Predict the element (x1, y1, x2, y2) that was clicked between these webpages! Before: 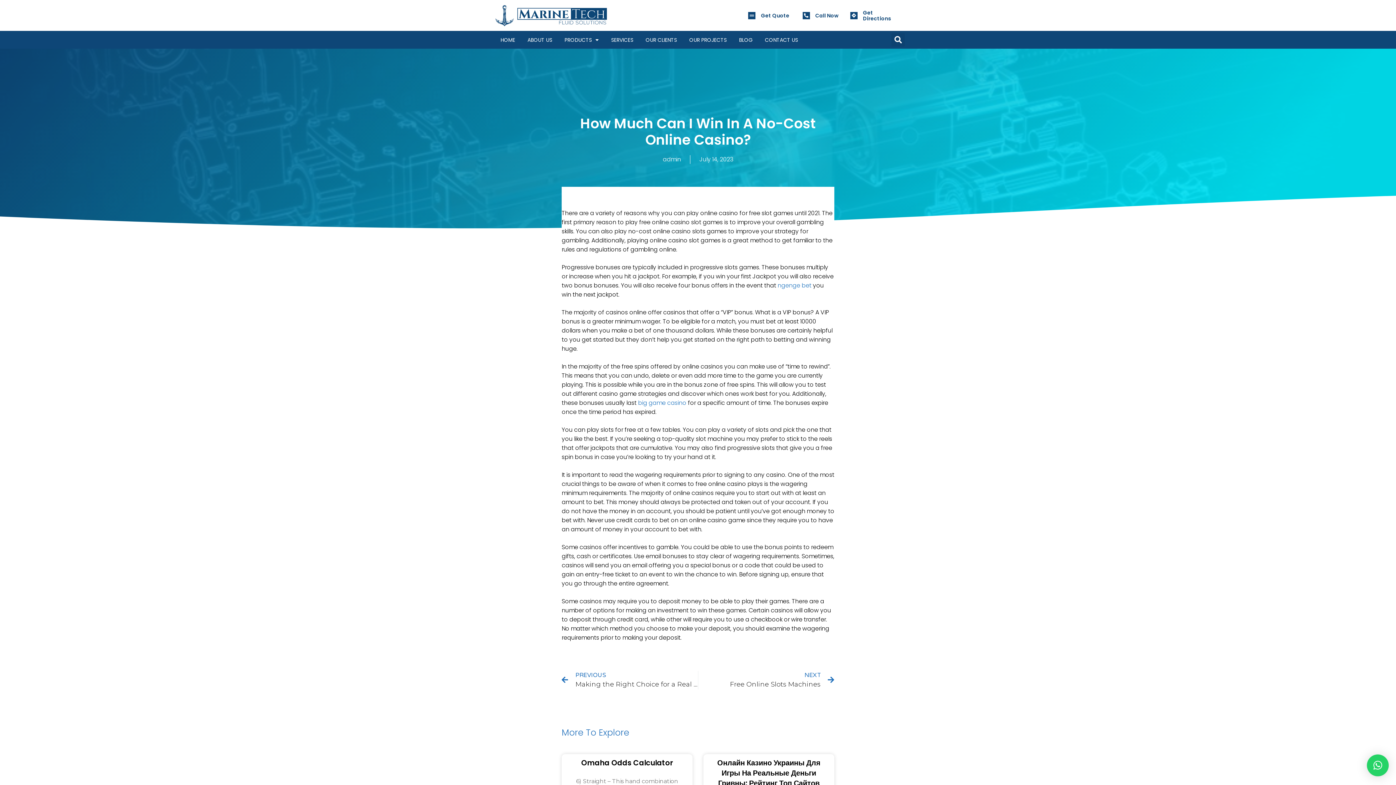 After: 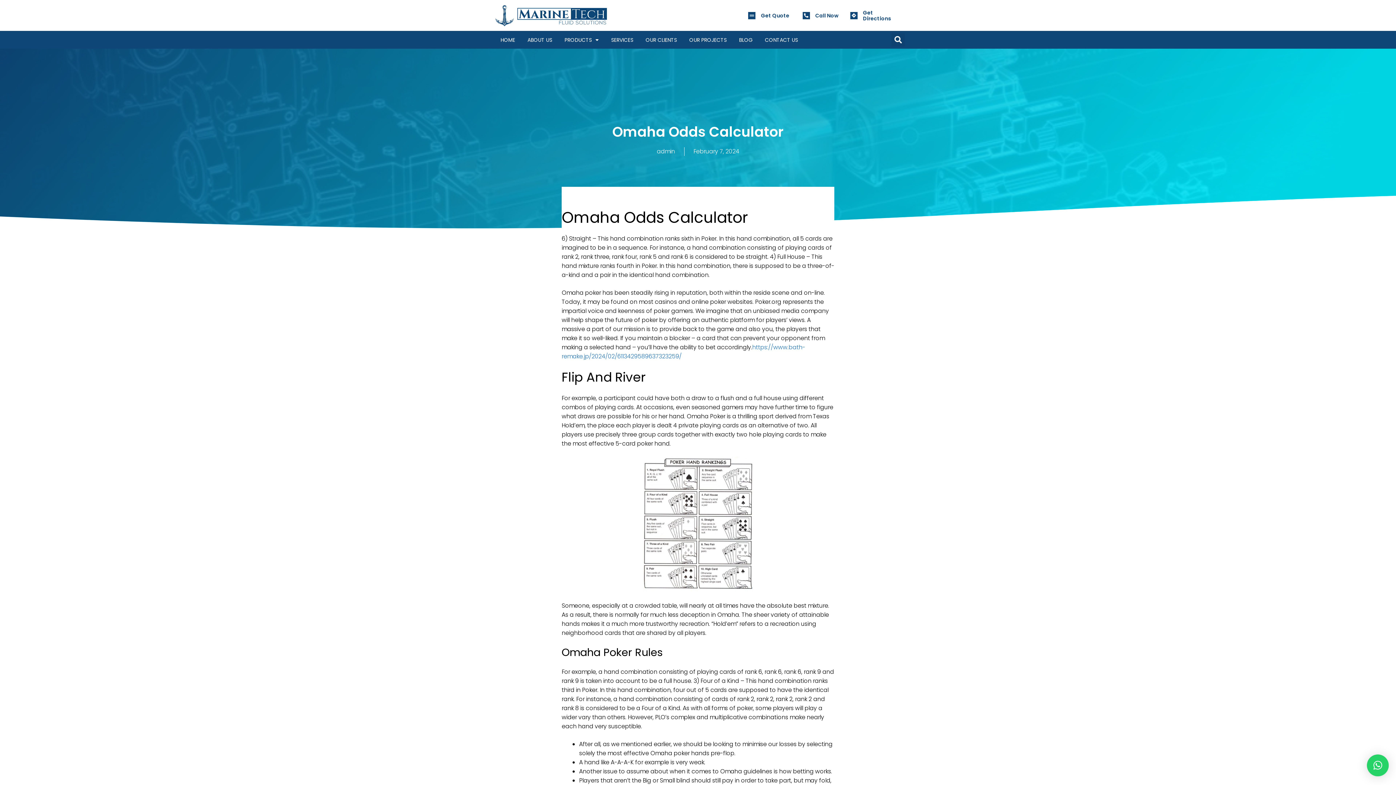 Action: bbox: (581, 758, 673, 768) label: Omaha Odds Calculator